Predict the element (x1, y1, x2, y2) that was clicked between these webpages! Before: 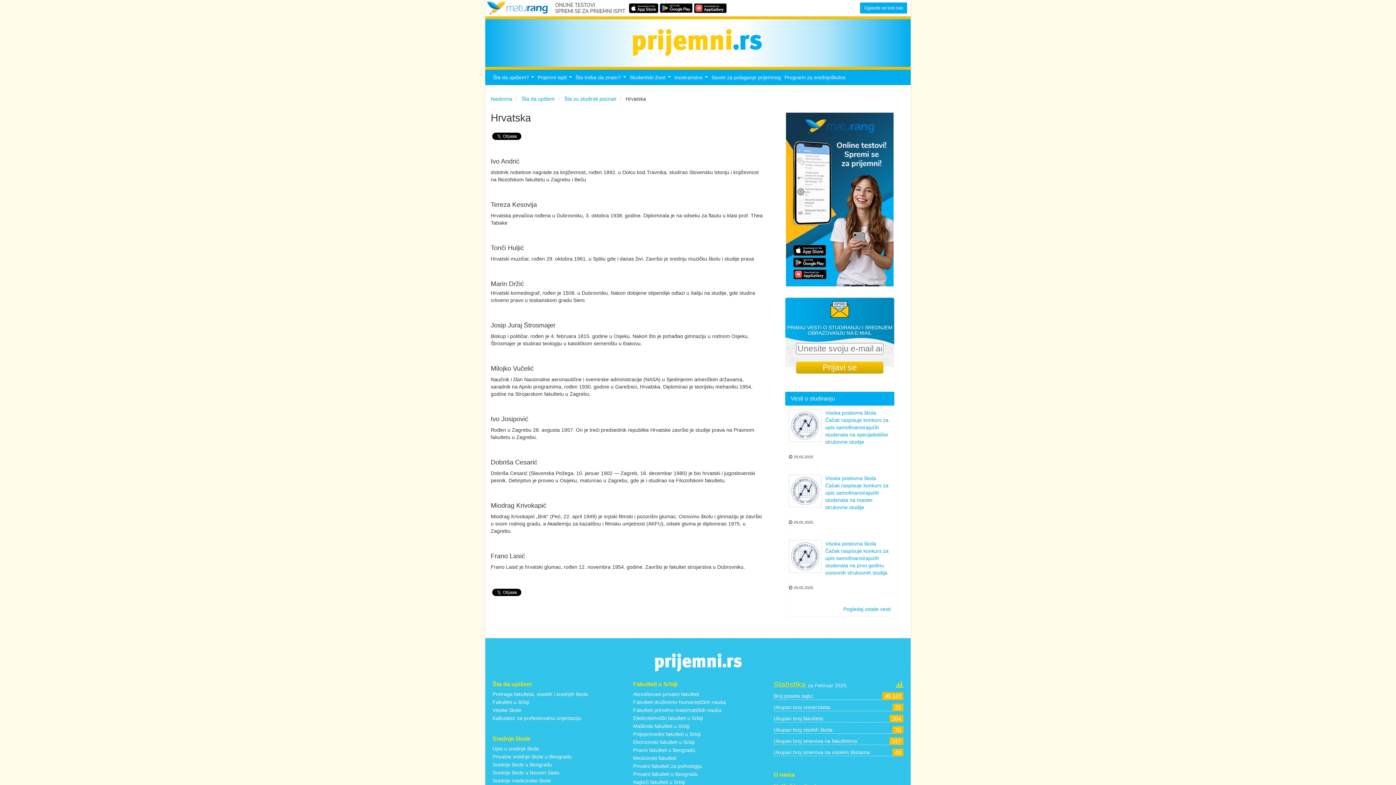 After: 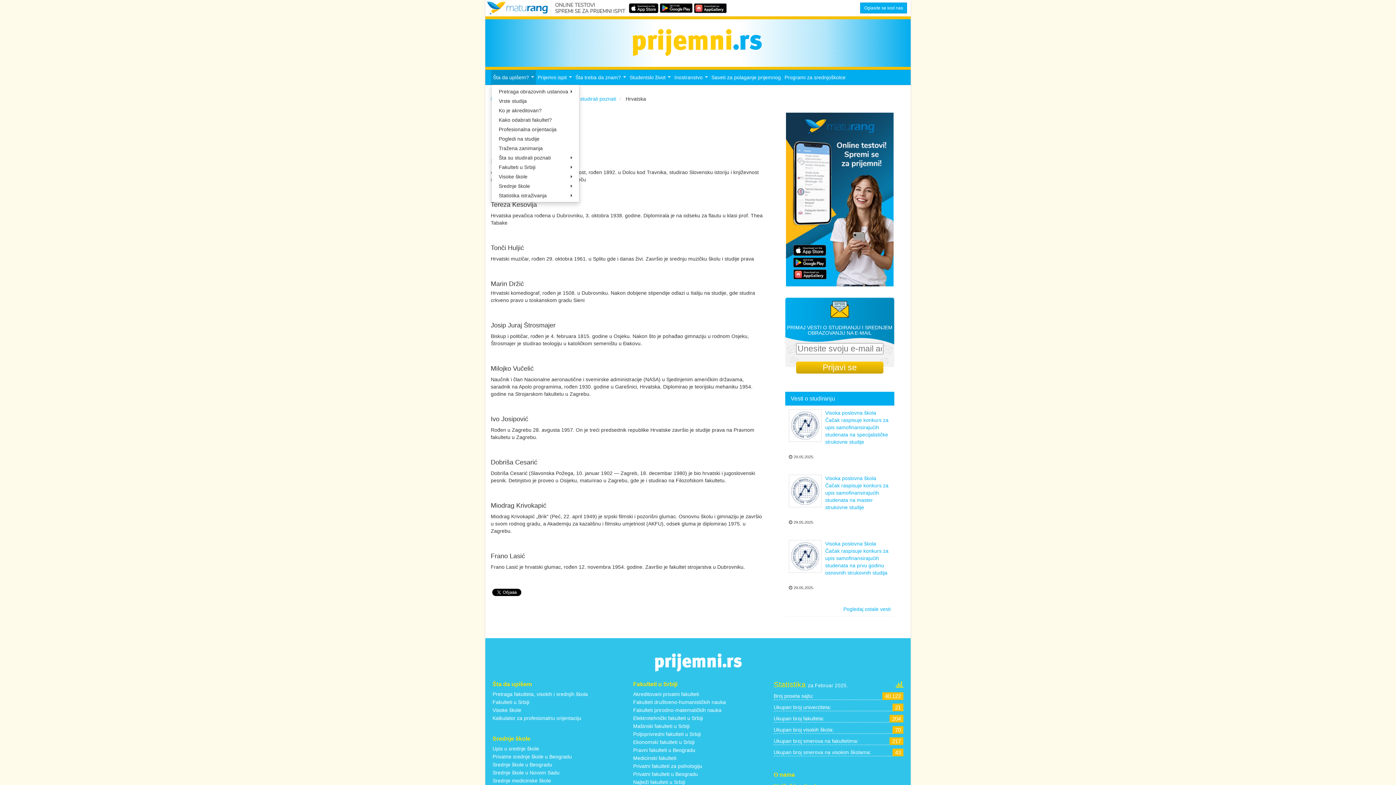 Action: bbox: (491, 70, 536, 84) label: Šta da upišem?...